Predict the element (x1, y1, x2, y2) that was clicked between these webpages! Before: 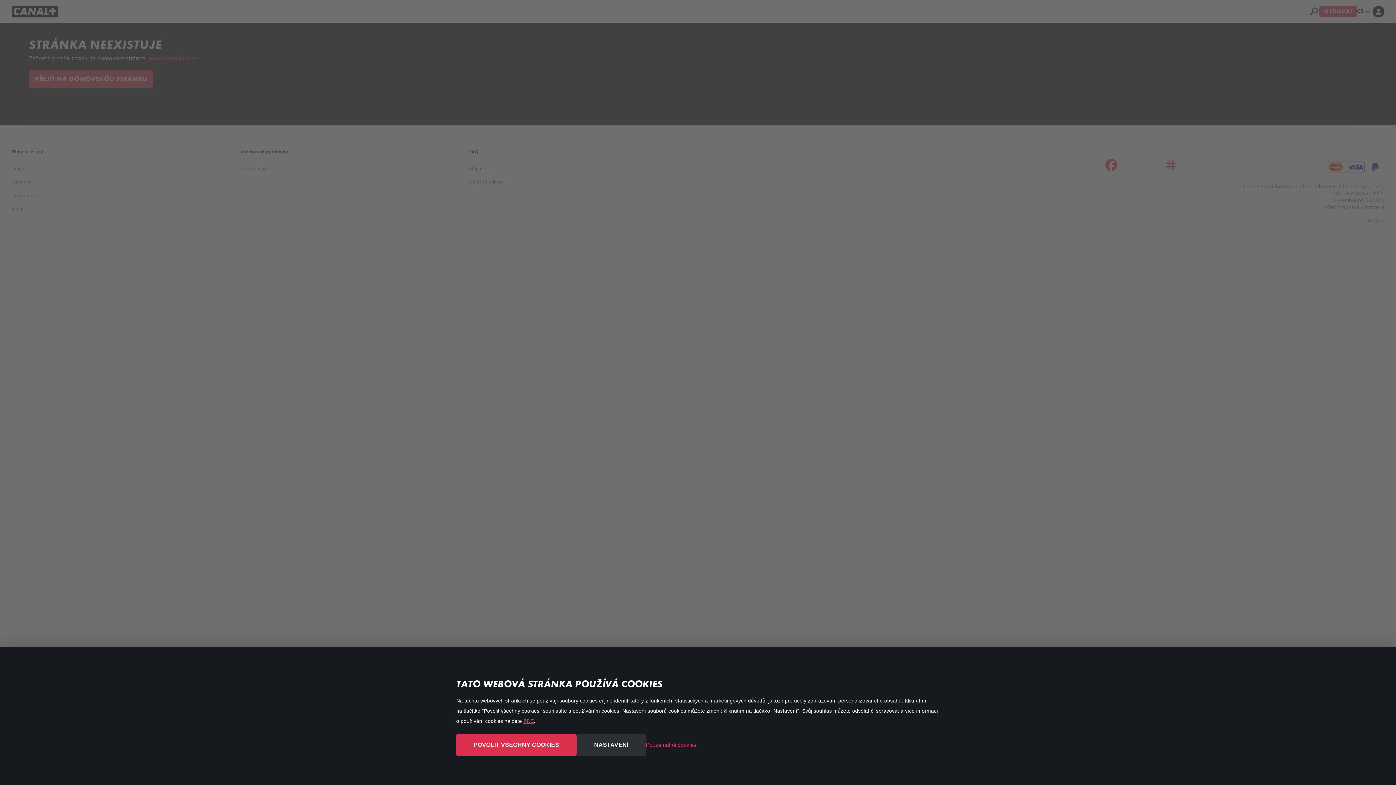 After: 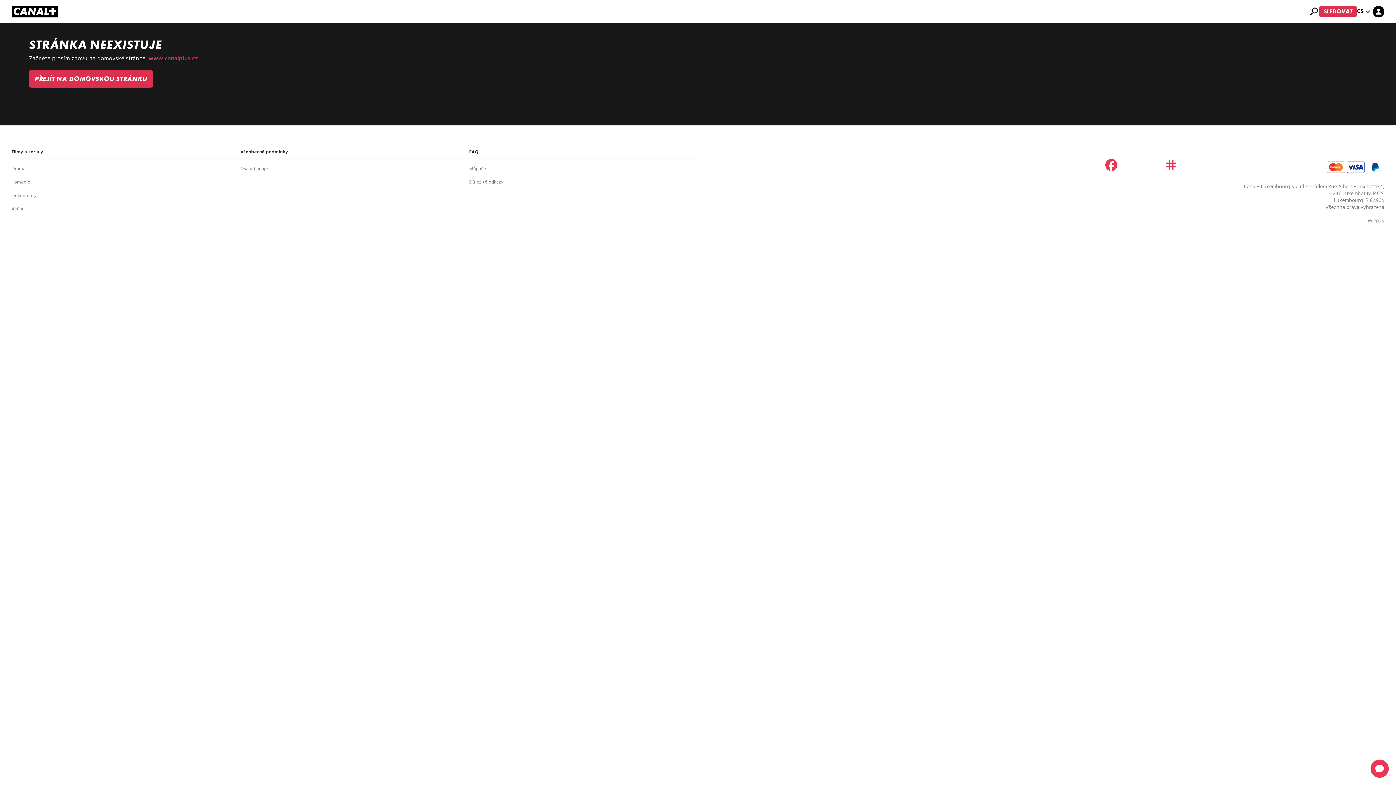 Action: label: Pouze nutné cookies bbox: (646, 740, 696, 750)